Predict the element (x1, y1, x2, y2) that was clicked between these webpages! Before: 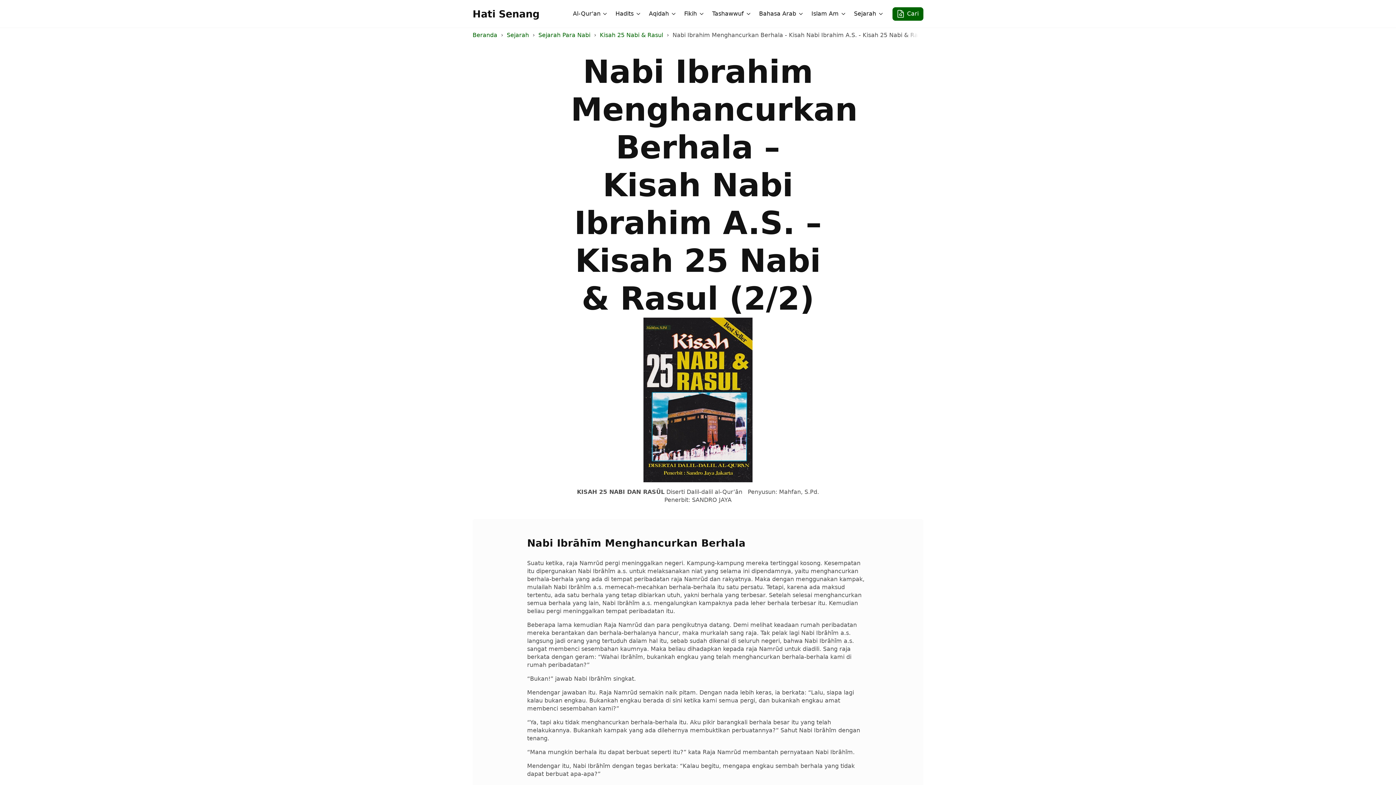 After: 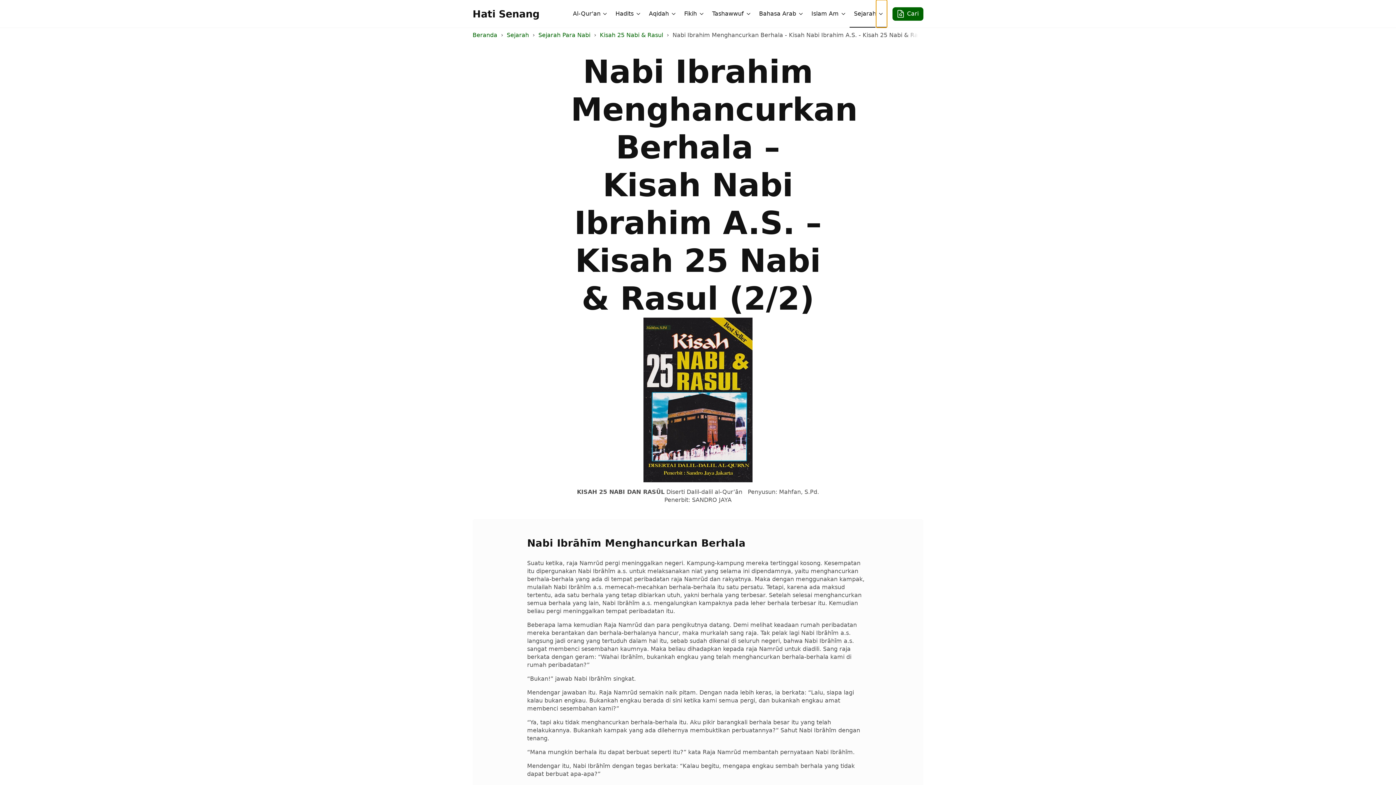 Action: bbox: (876, 0, 887, 27) label: Sejarah Submenu